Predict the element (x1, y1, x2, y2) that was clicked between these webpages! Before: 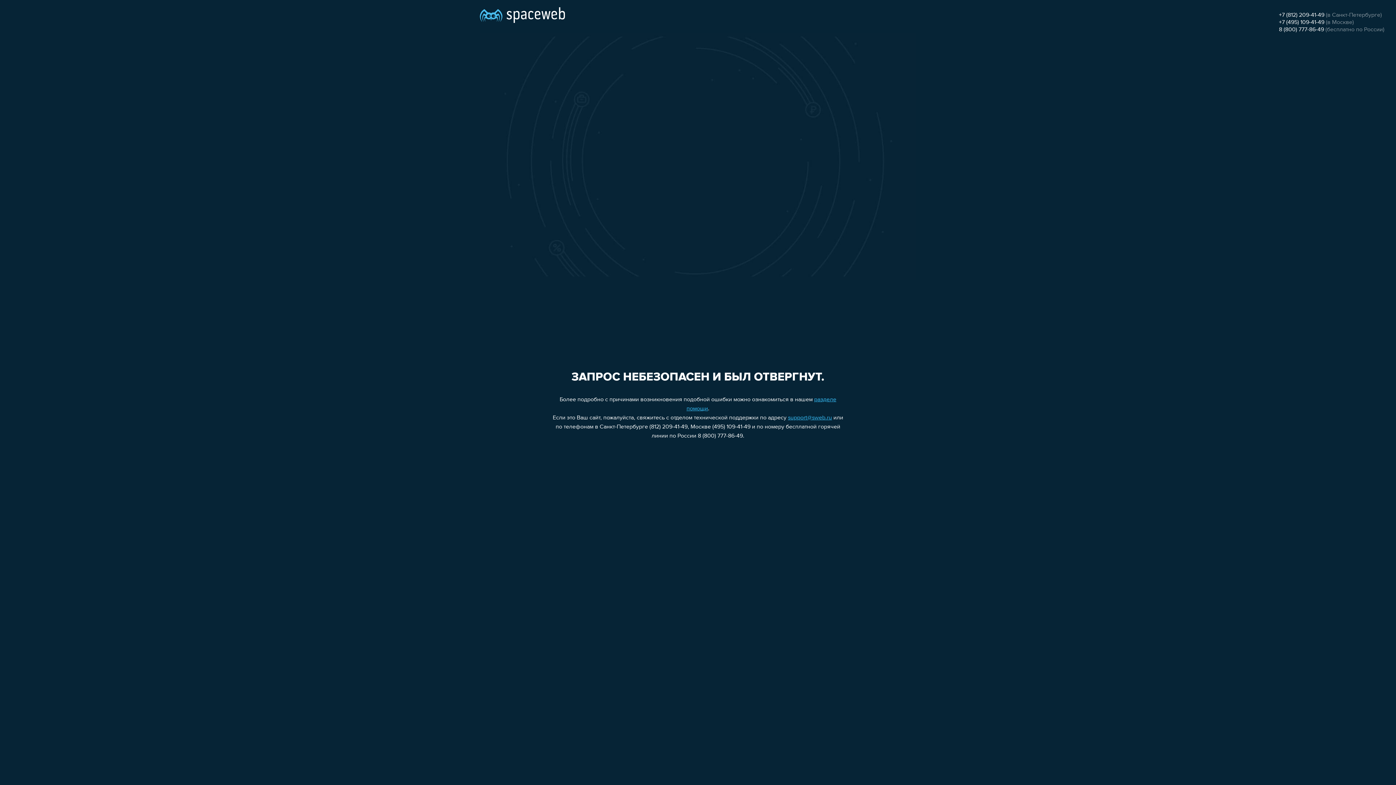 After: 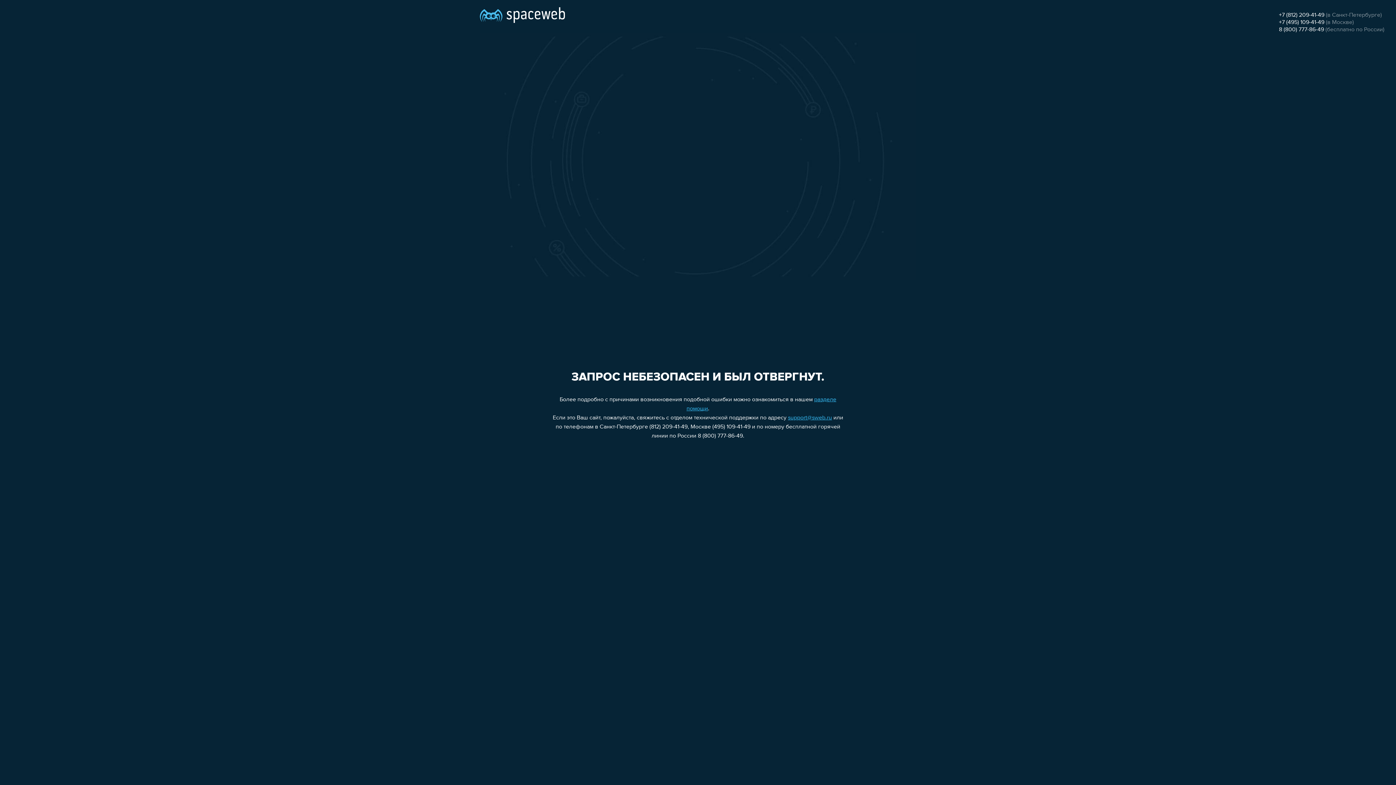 Action: bbox: (1279, 19, 1324, 25) label: +7 (495) 109-41-49